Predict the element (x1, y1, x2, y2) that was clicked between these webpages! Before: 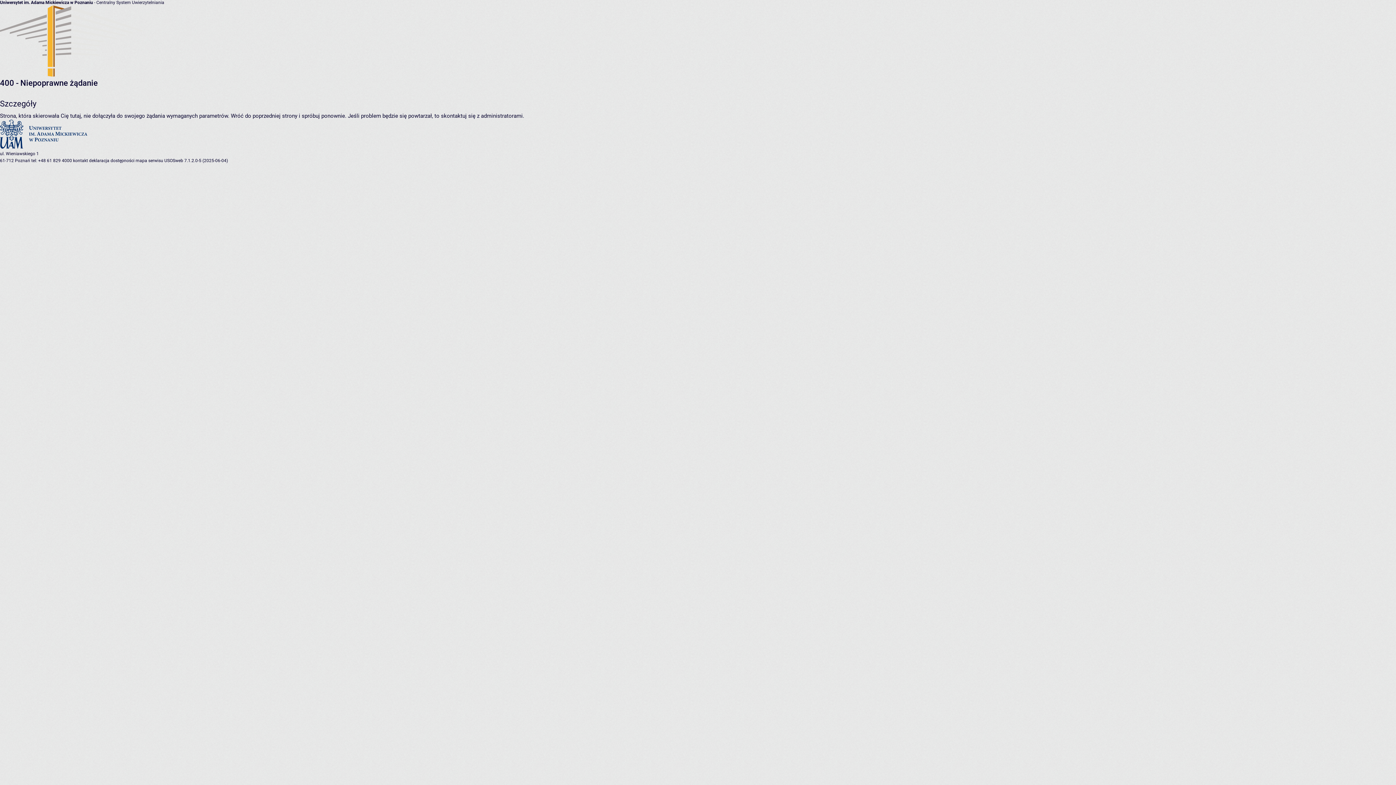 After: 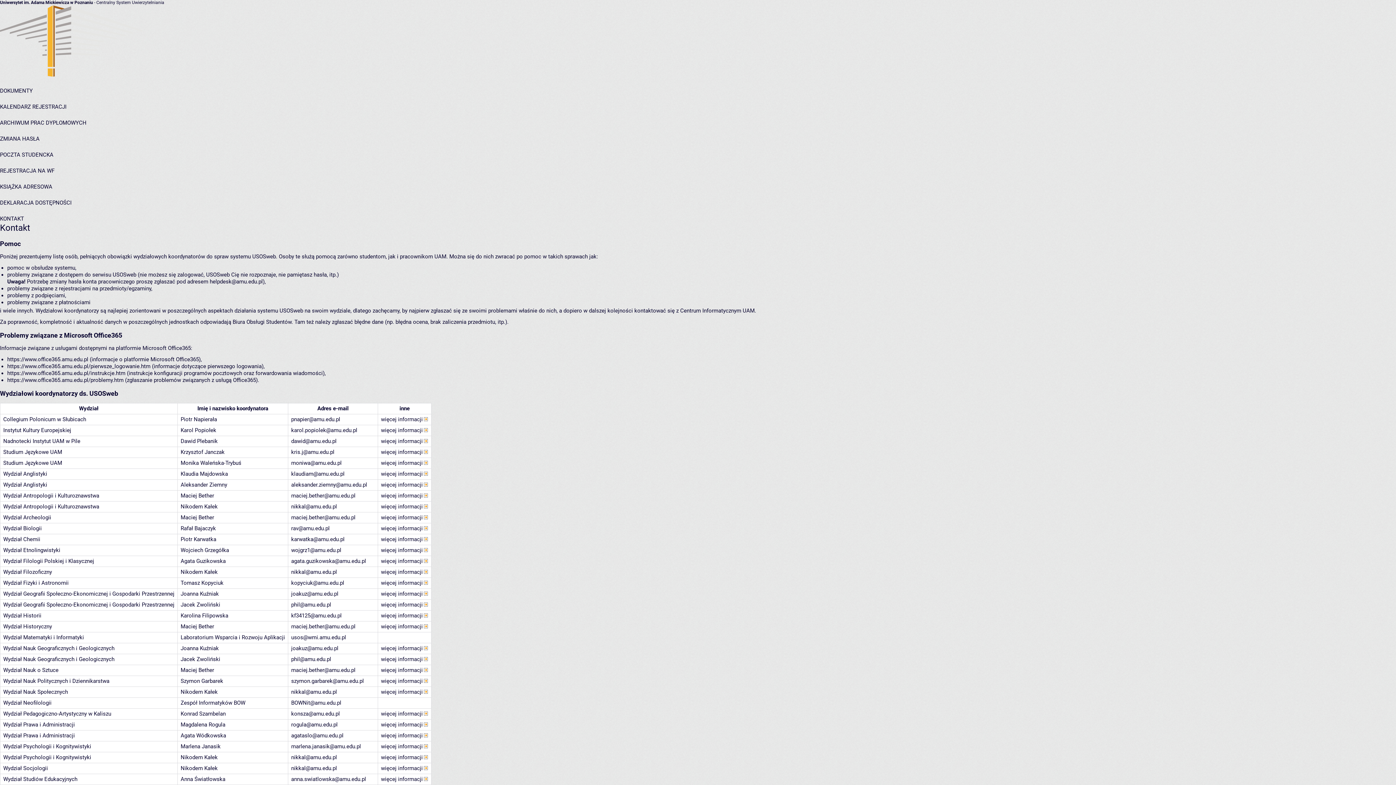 Action: label: kontakt bbox: (73, 158, 88, 163)